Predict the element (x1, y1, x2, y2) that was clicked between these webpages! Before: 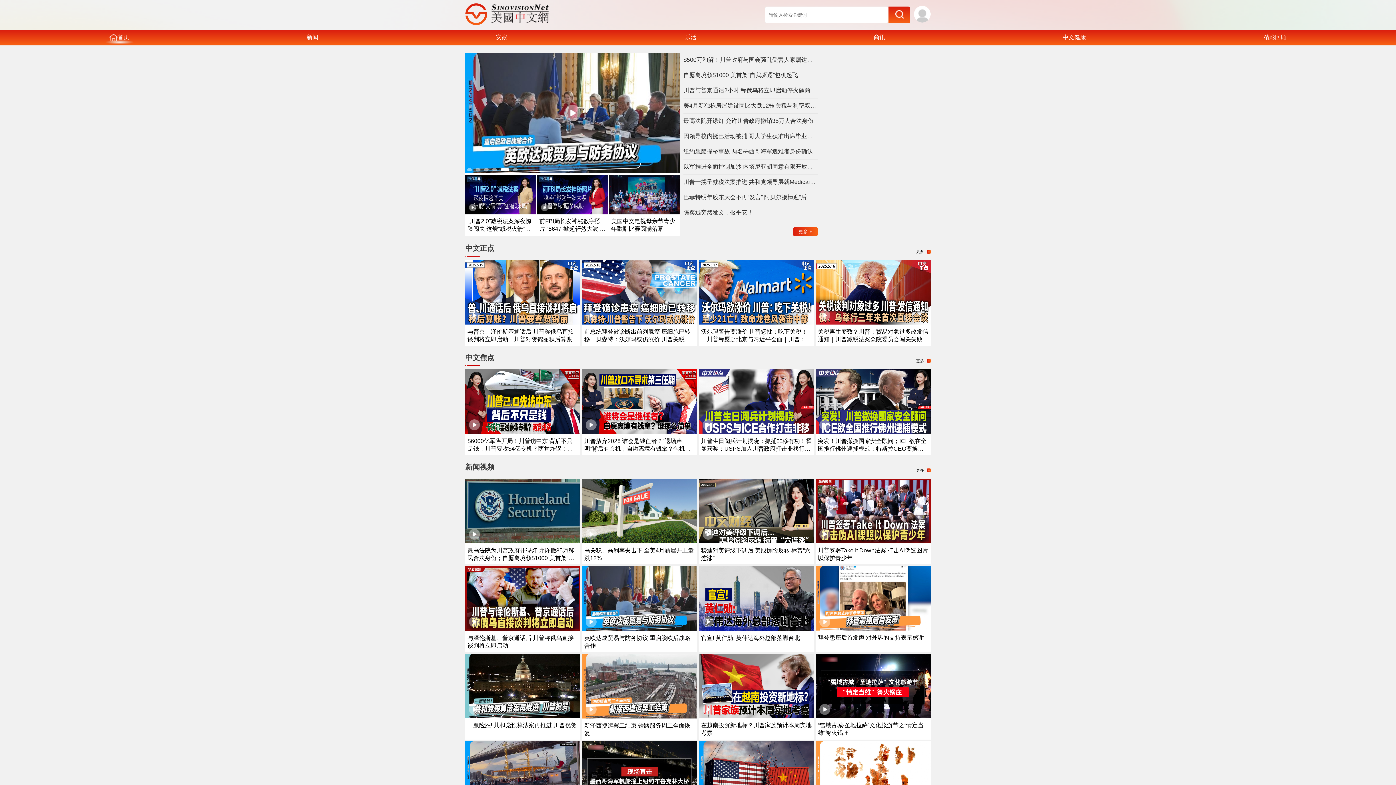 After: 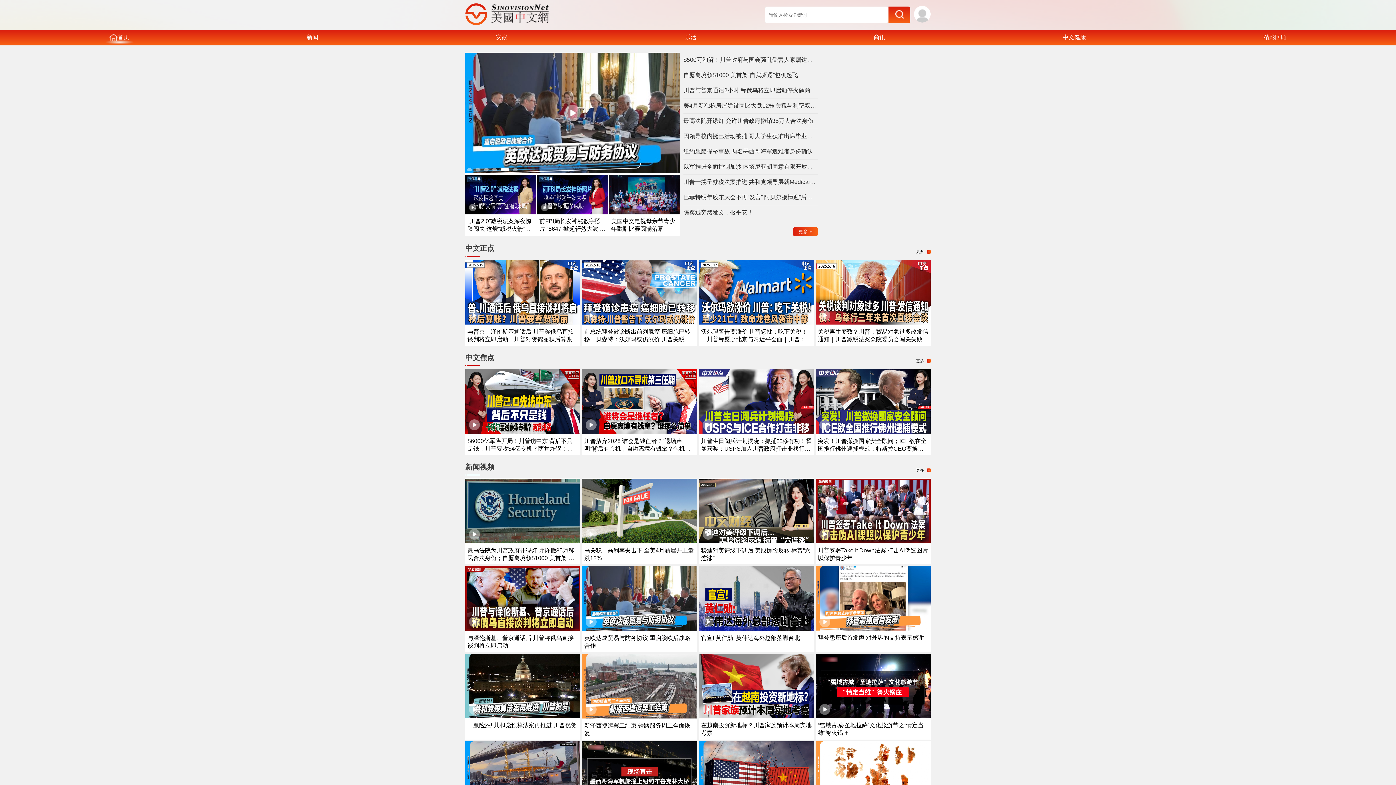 Action: bbox: (465, 538, 580, 544)